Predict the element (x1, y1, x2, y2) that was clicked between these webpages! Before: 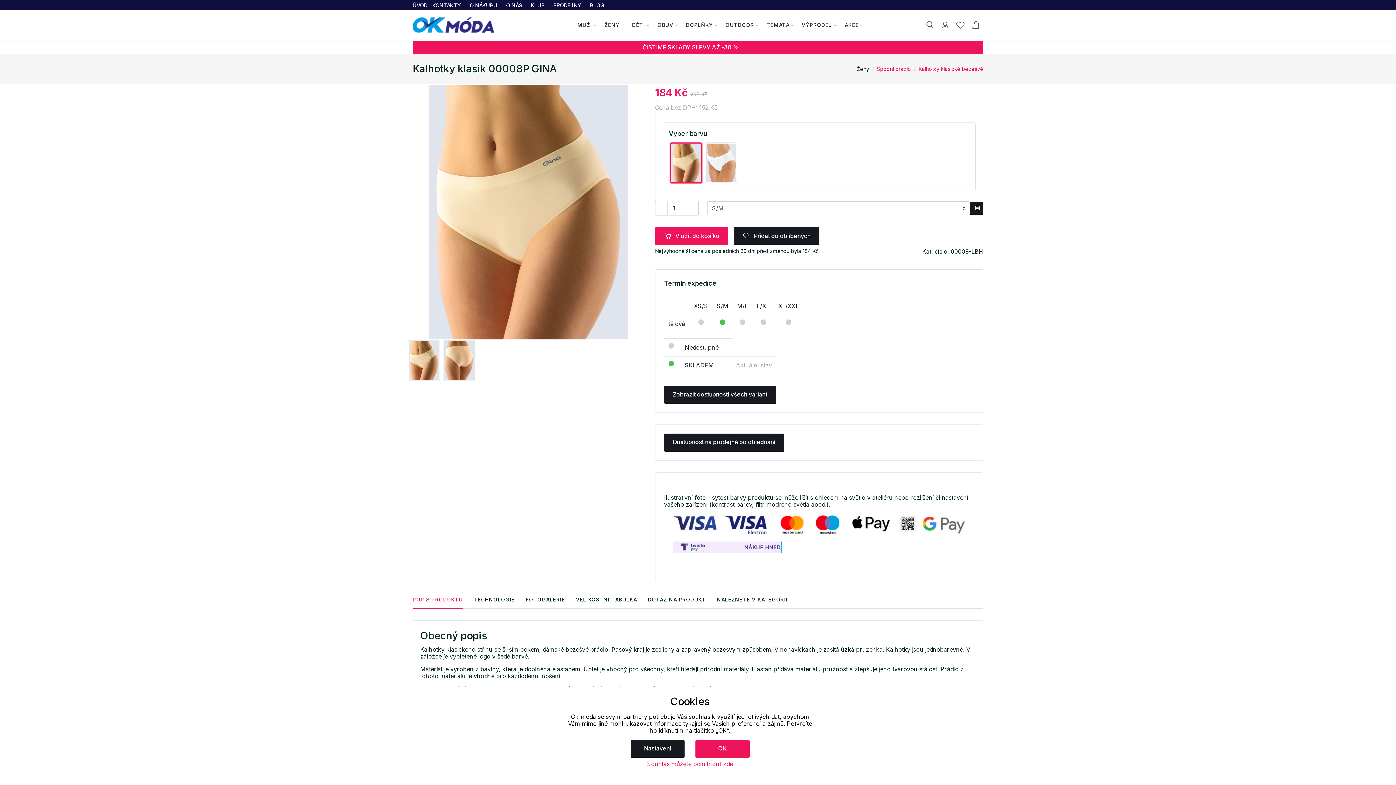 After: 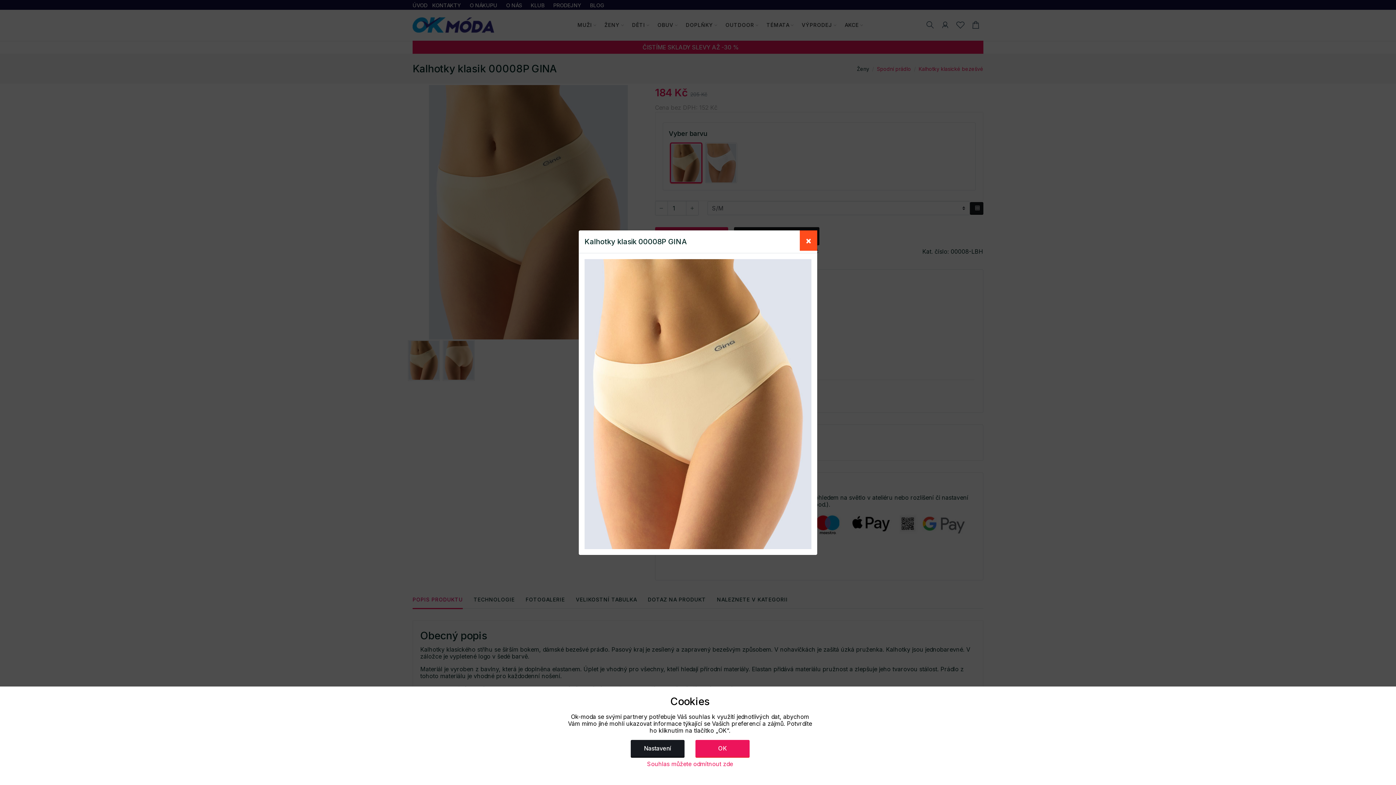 Action: bbox: (428, 208, 628, 215)